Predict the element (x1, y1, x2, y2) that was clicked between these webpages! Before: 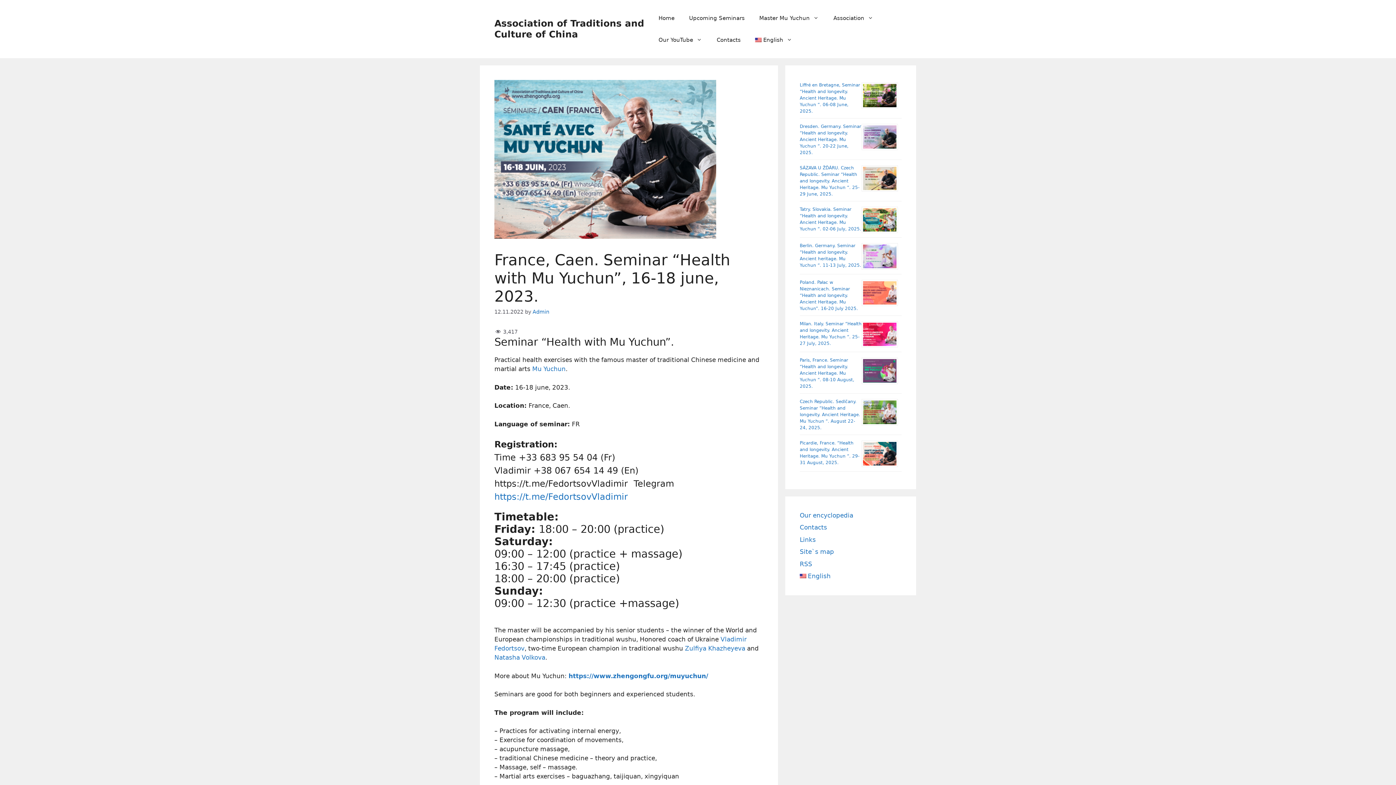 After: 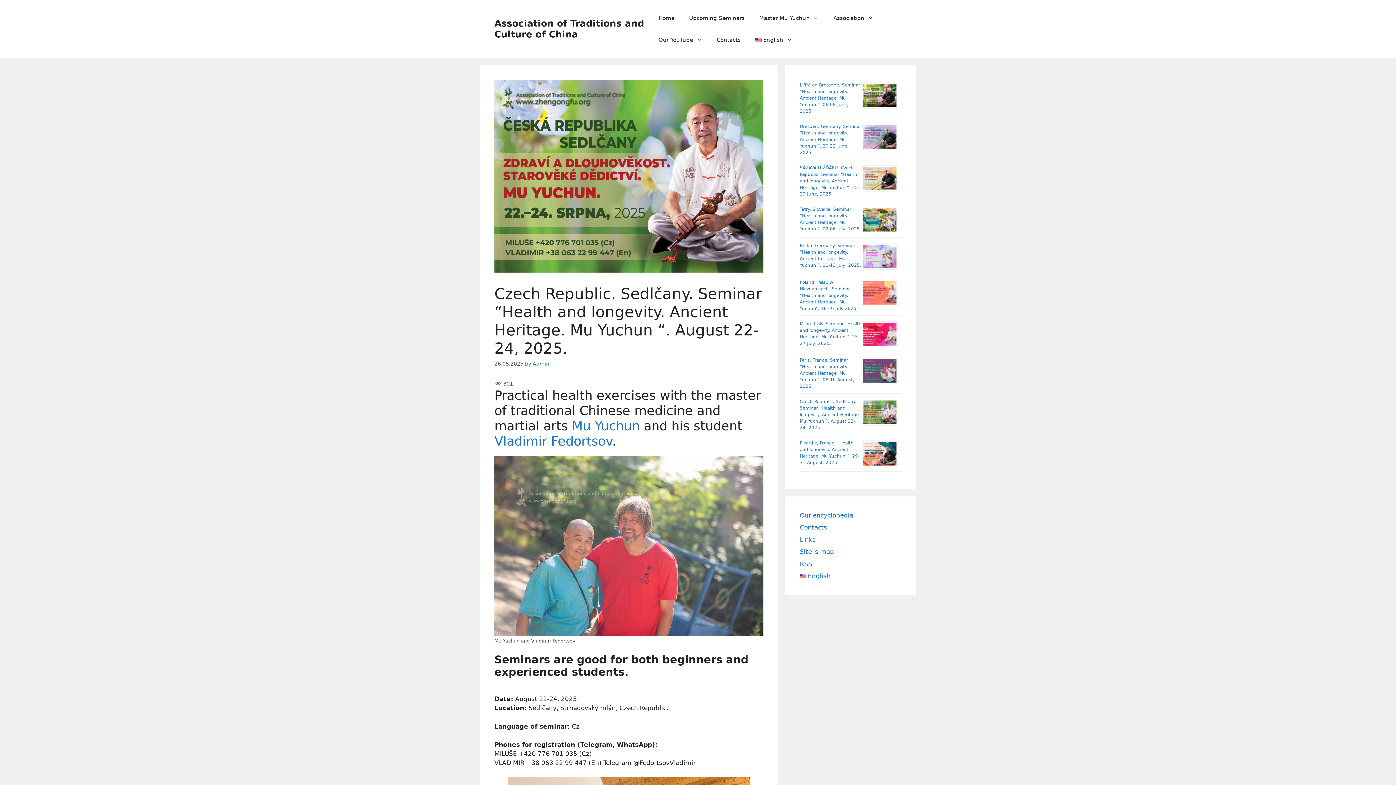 Action: label: Czech Republic. Sedlčany. Seminar “Health and longevity. Ancient Heritage. Mu Yuchun “. August 22-24, 2025. bbox: (800, 399, 860, 430)